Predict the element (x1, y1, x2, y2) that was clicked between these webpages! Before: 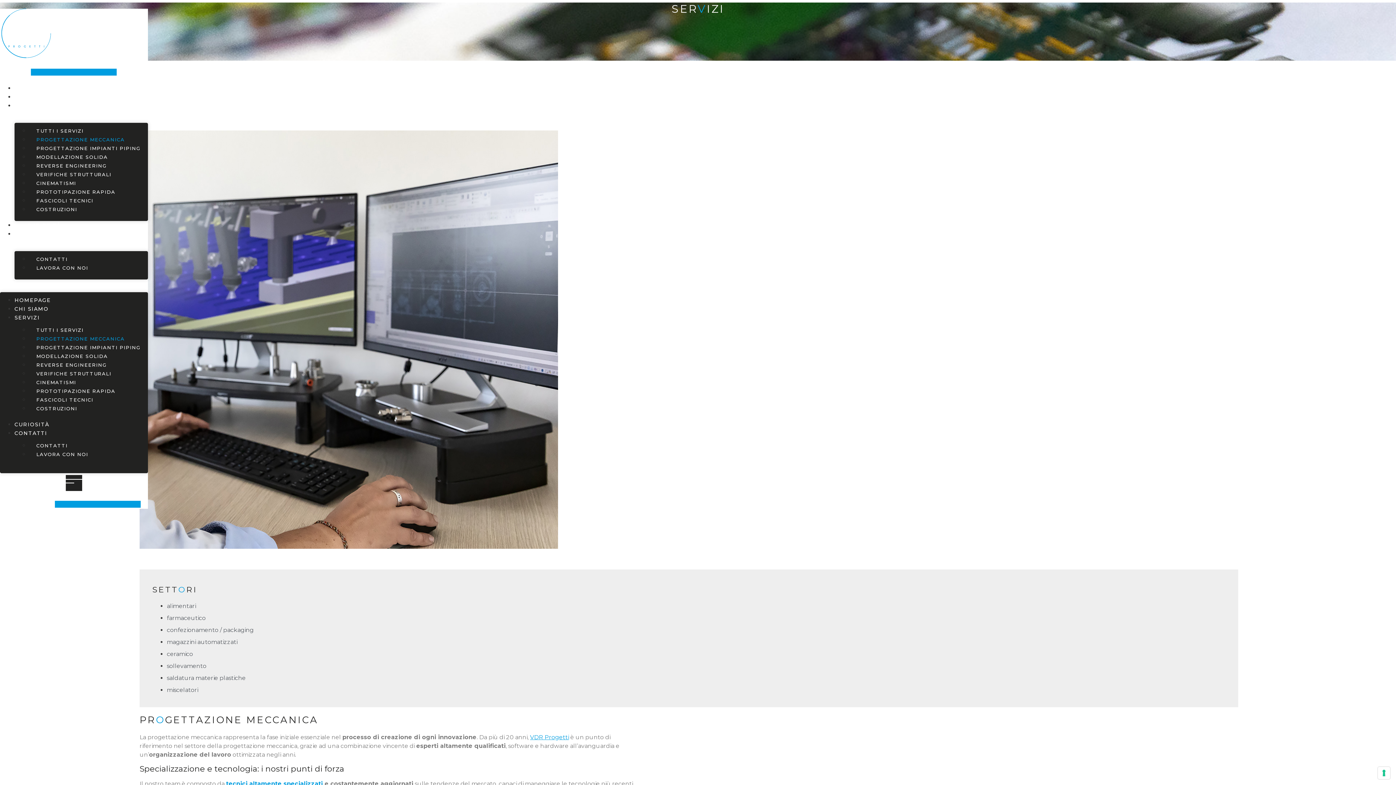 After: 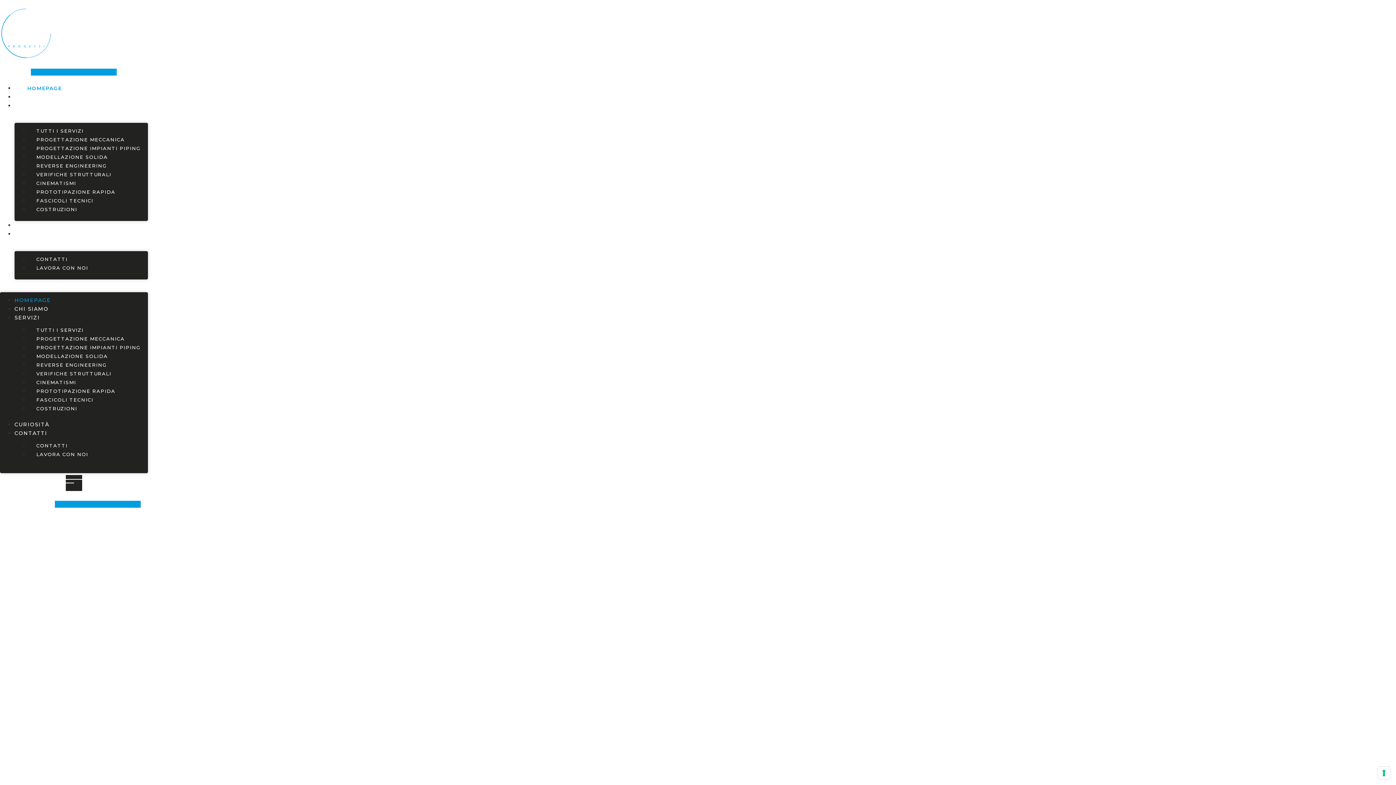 Action: label: VDR Progetti bbox: (530, 734, 569, 741)